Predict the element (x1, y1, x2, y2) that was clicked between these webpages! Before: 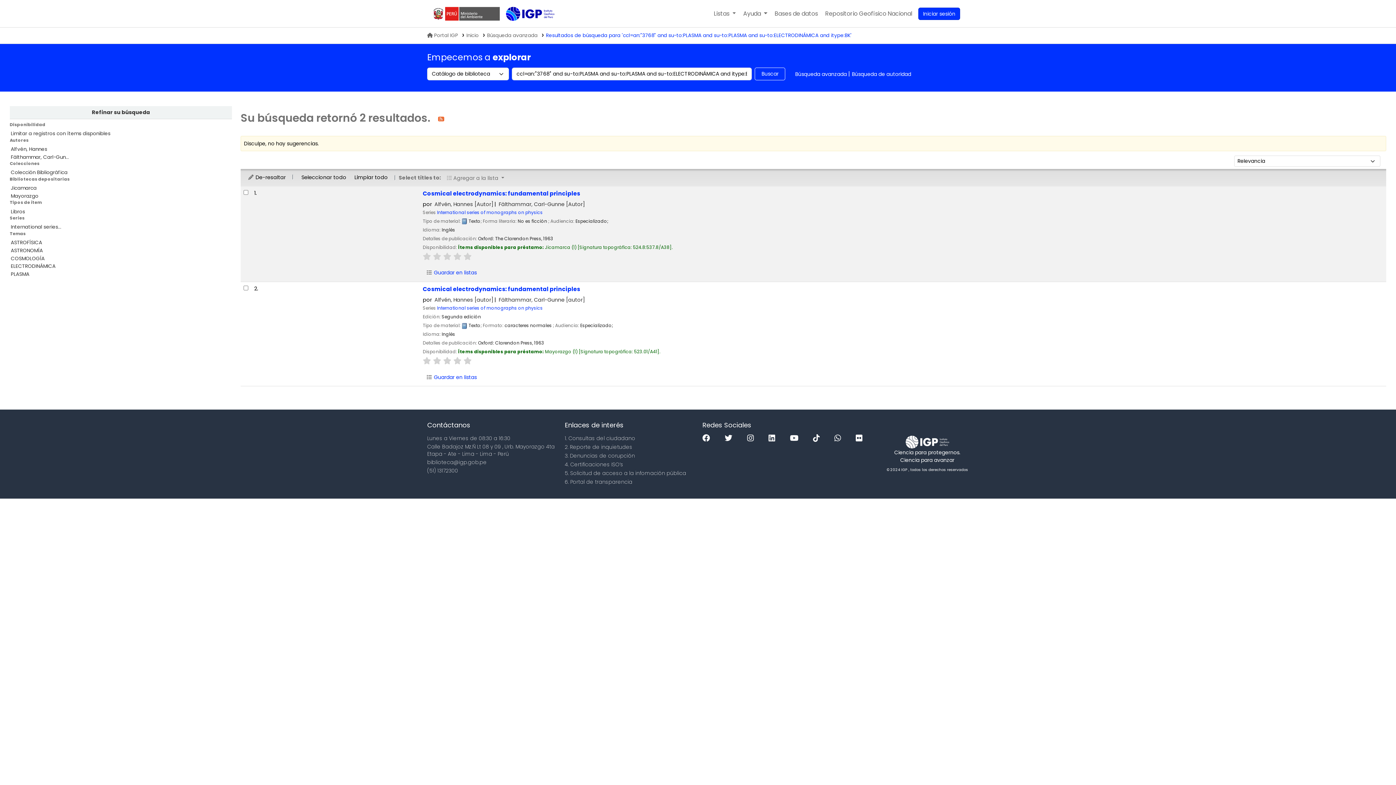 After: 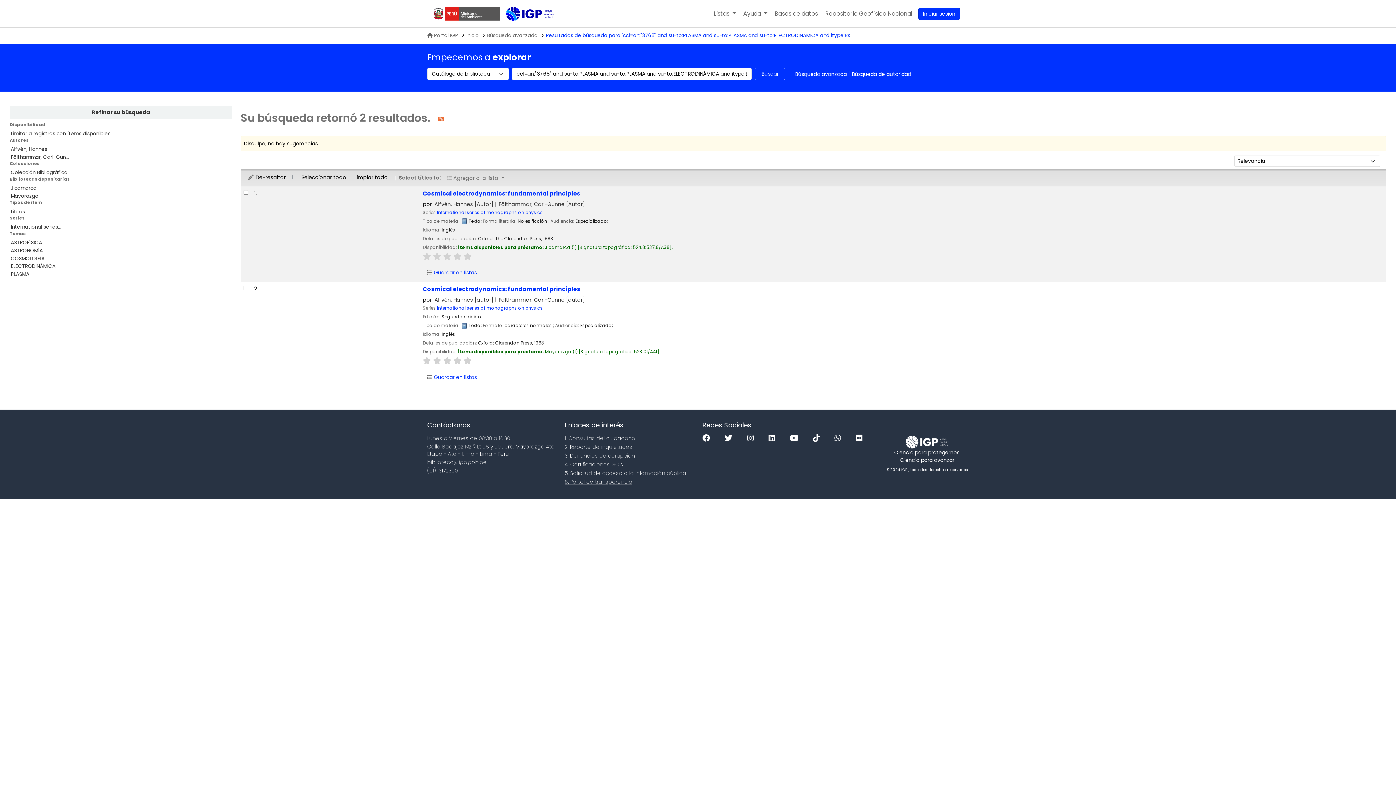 Action: bbox: (564, 478, 632, 485) label: 6. Portal de transparencia